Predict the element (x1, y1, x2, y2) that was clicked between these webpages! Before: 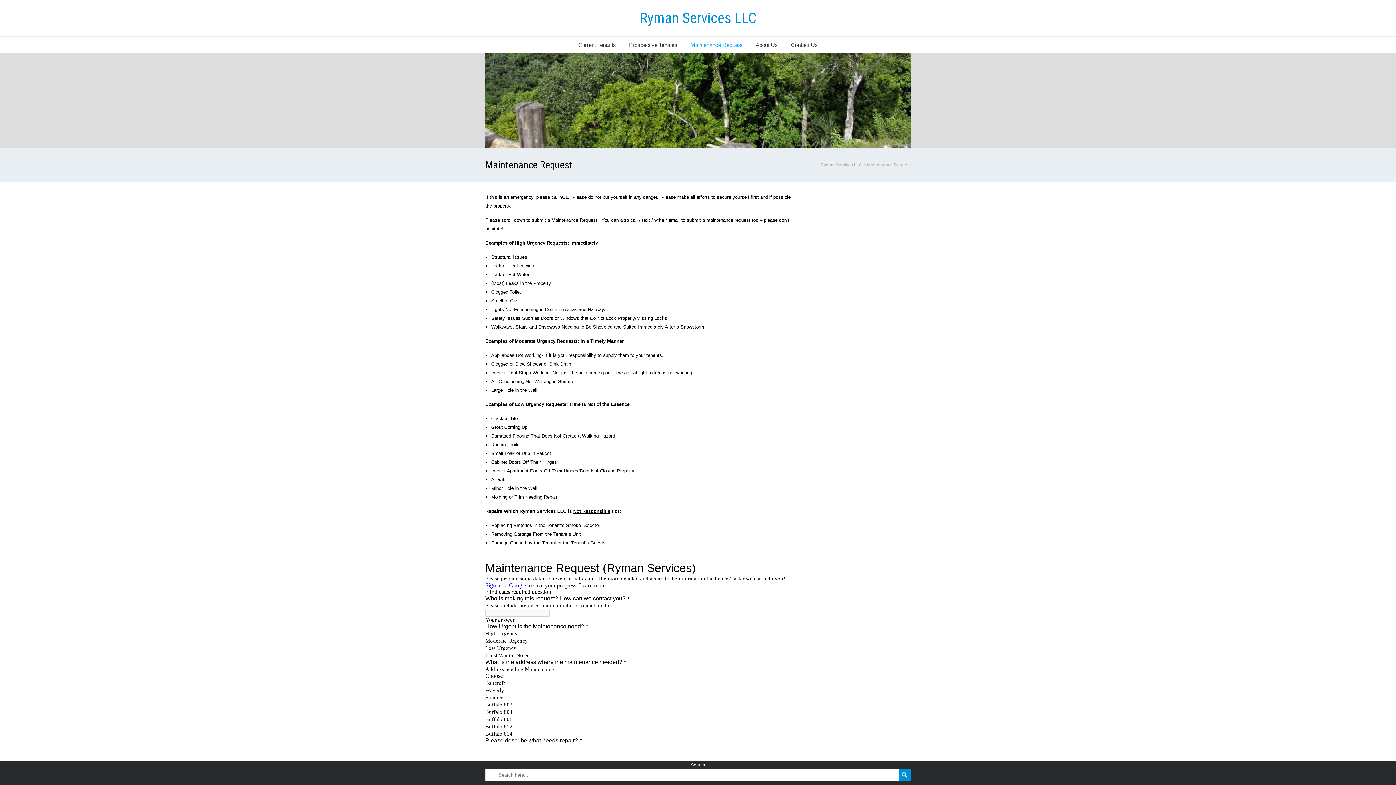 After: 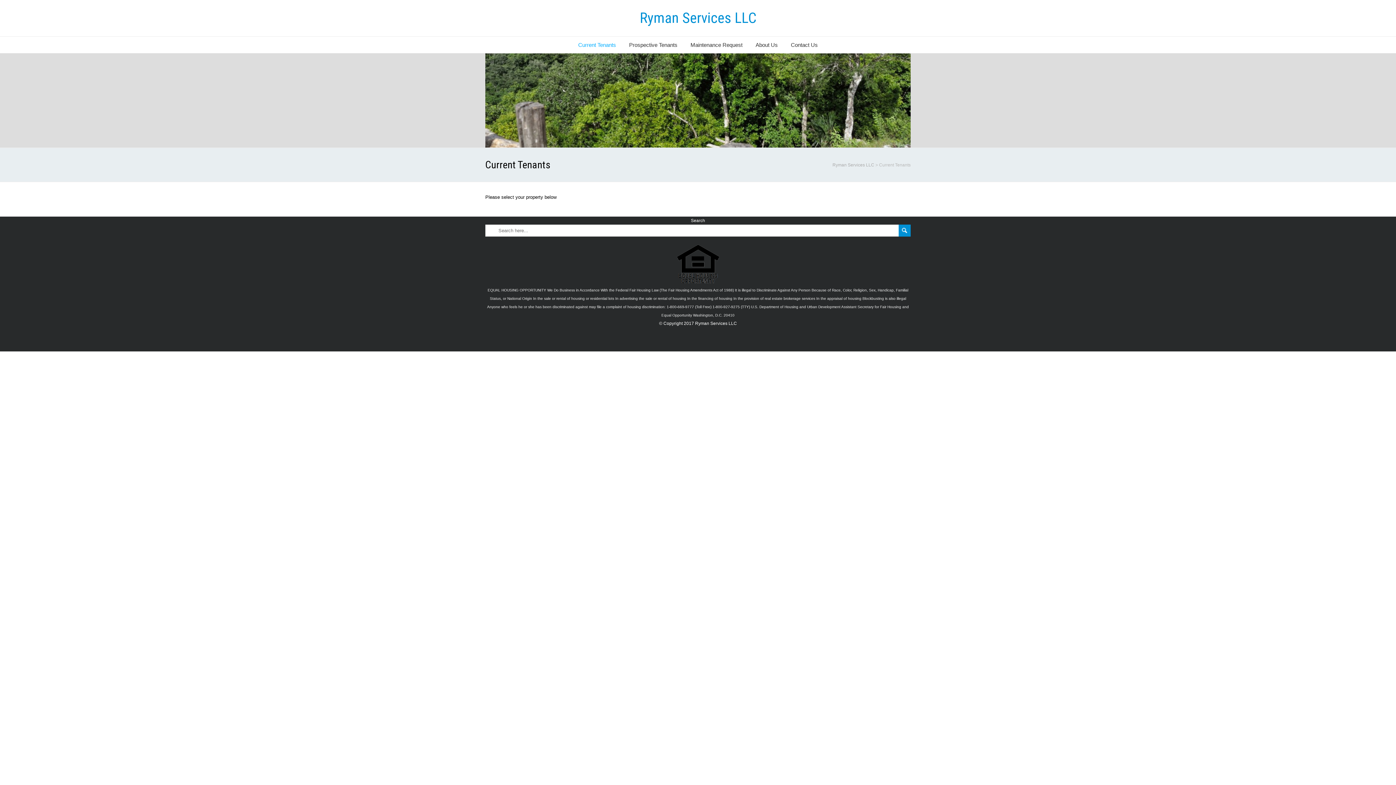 Action: label: Current Tenants bbox: (572, 36, 622, 53)